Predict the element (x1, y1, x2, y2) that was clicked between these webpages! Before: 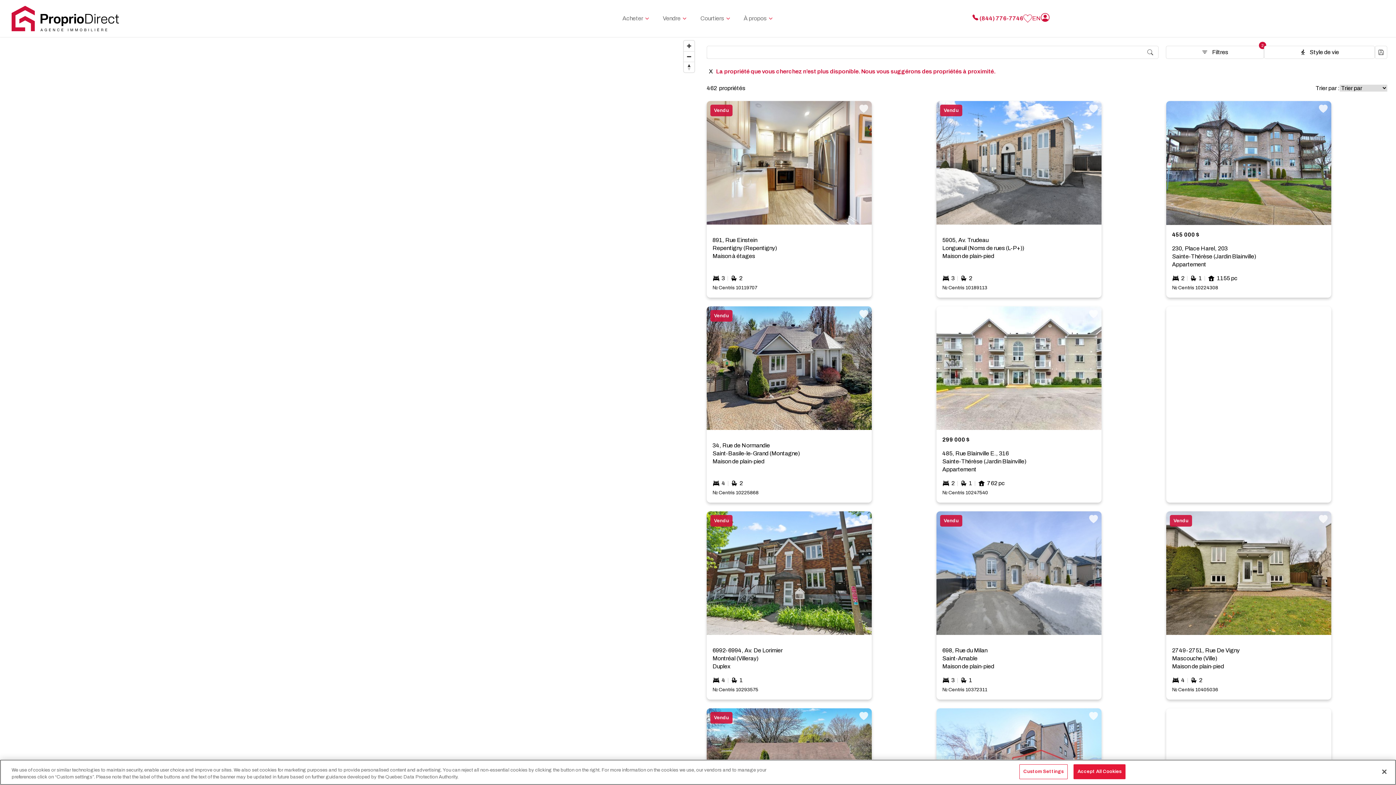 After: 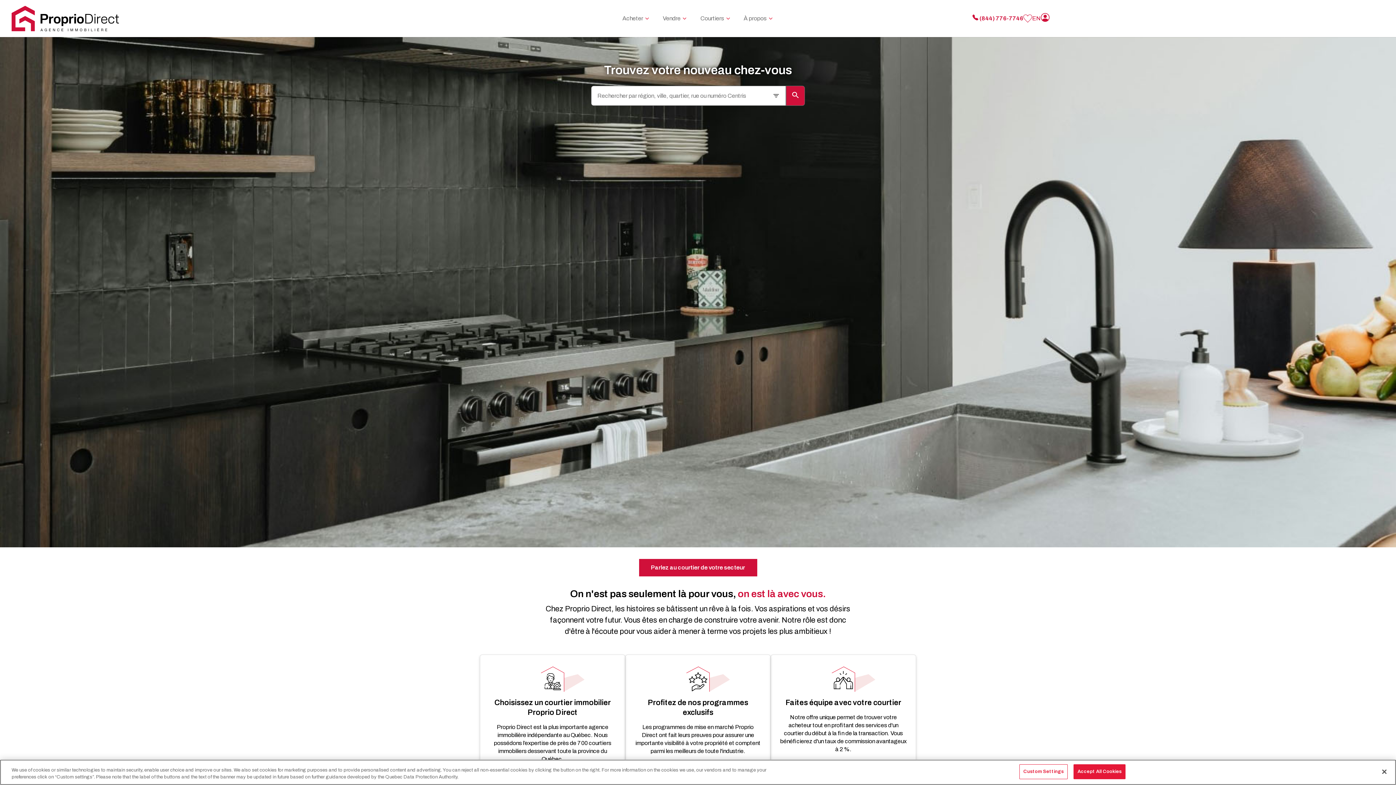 Action: bbox: (11, 5, 118, 31)